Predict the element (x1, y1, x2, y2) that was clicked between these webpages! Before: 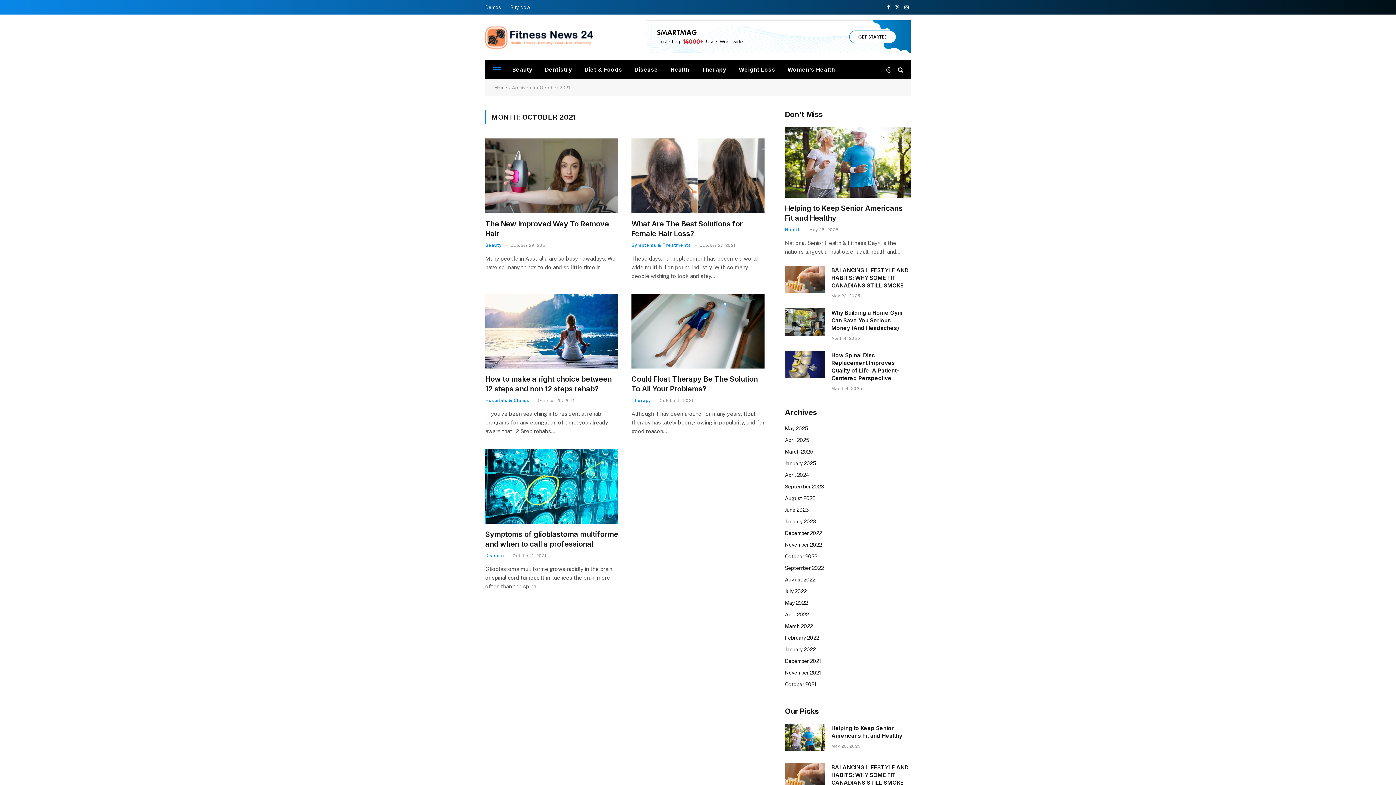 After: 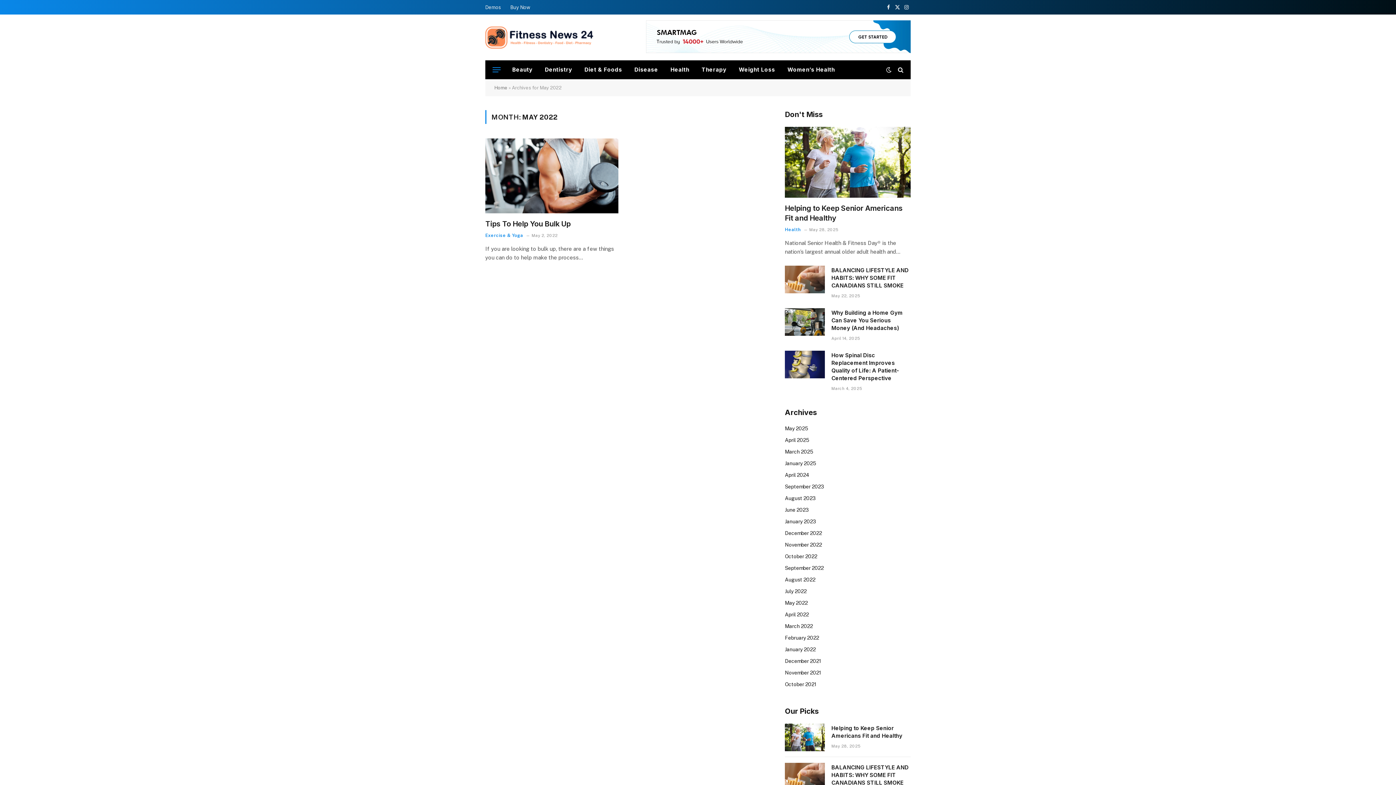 Action: bbox: (785, 599, 808, 607) label: May 2022